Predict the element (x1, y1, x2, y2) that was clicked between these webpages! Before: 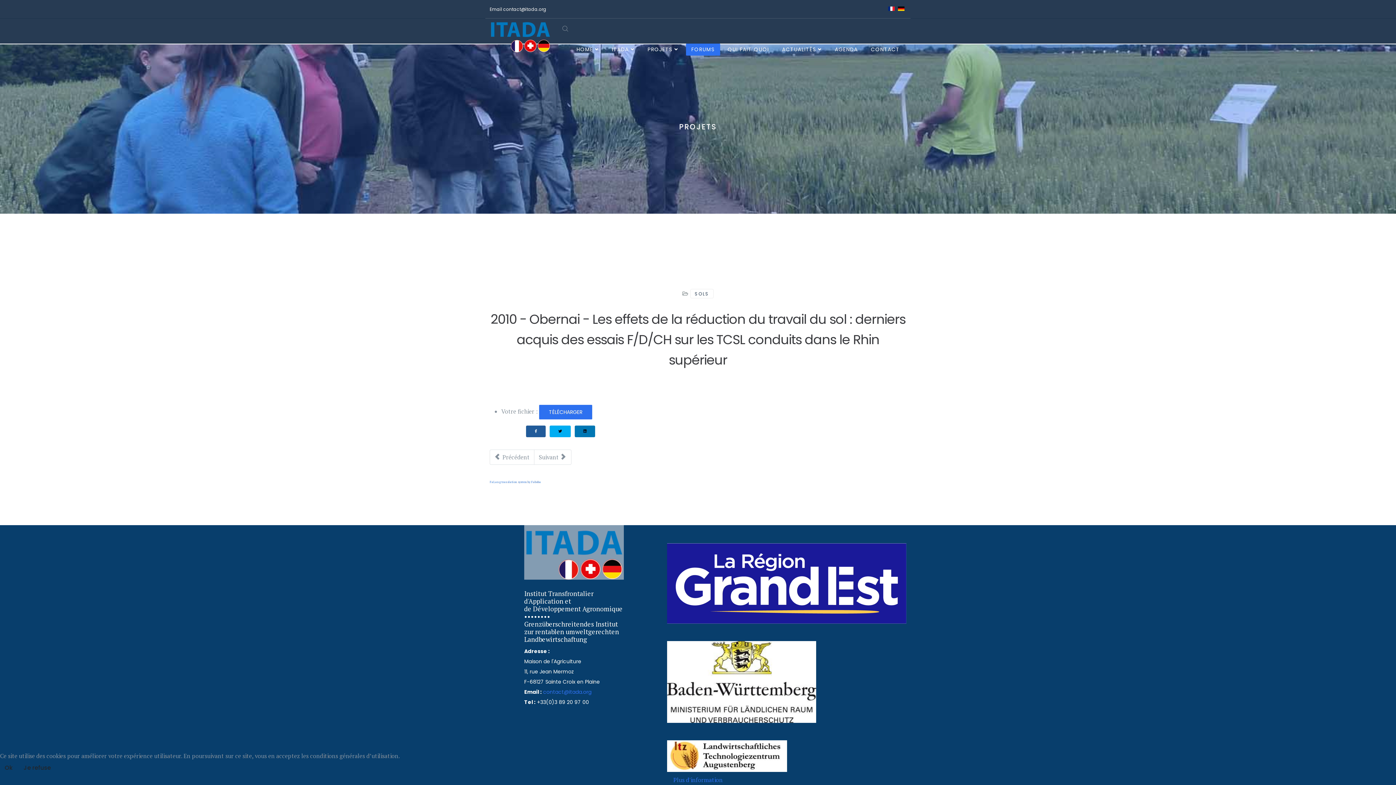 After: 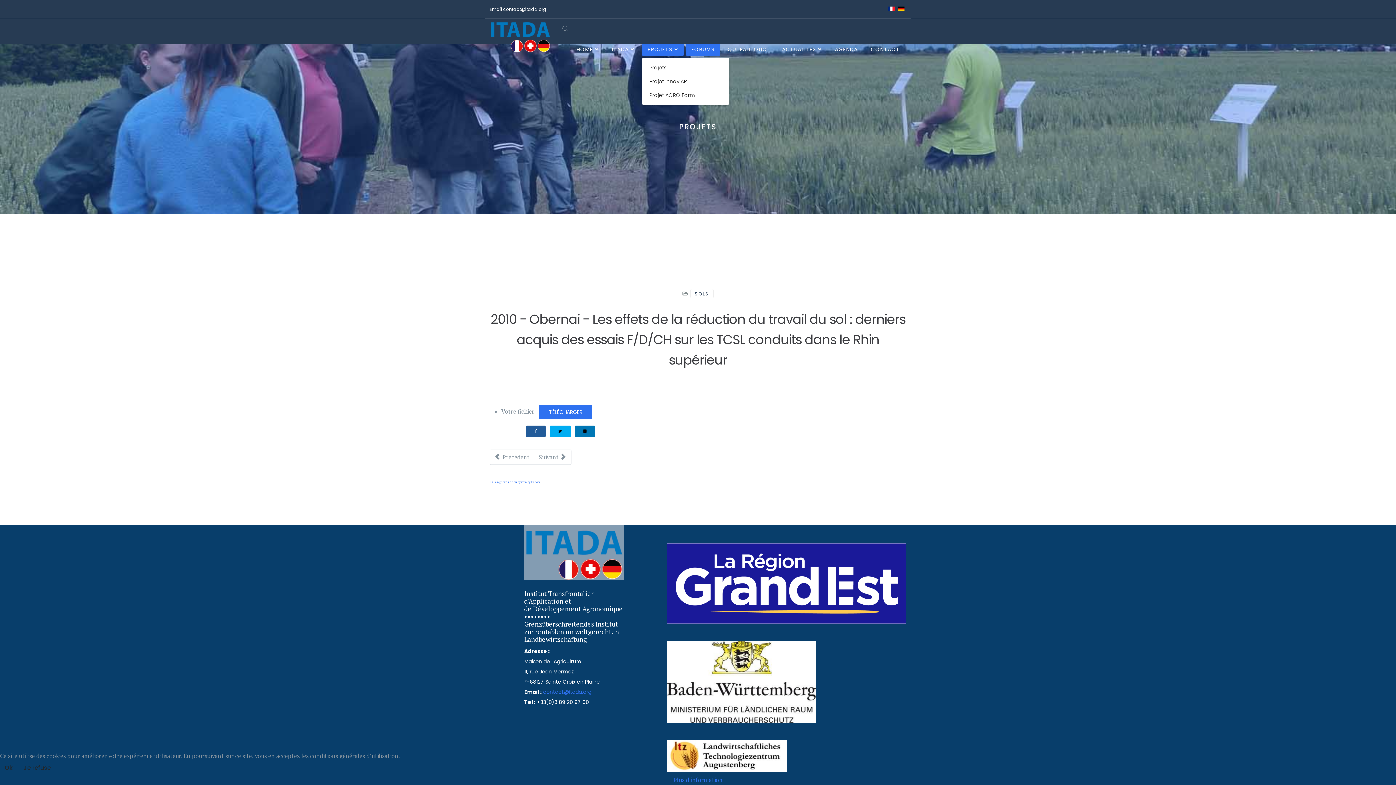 Action: bbox: (642, 43, 683, 55) label: PROJETS